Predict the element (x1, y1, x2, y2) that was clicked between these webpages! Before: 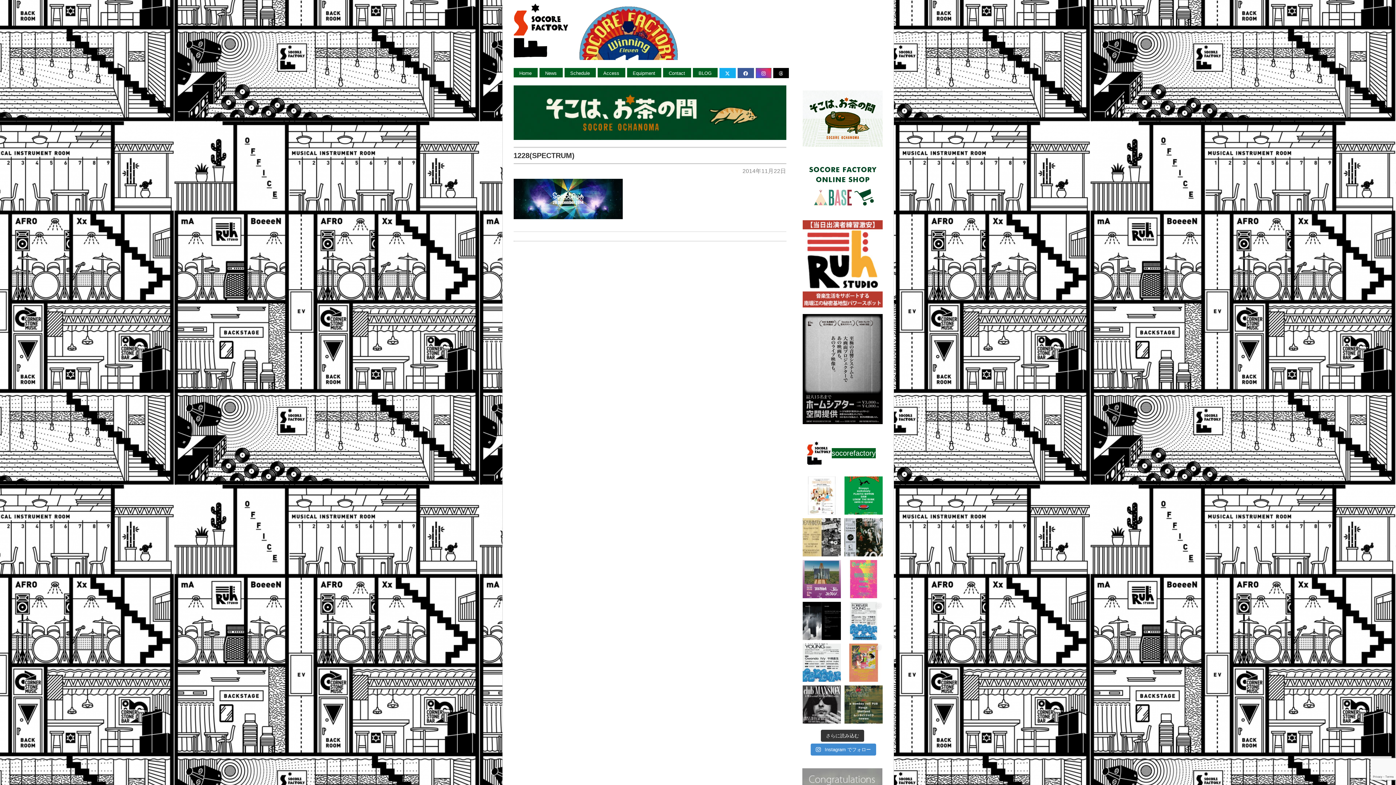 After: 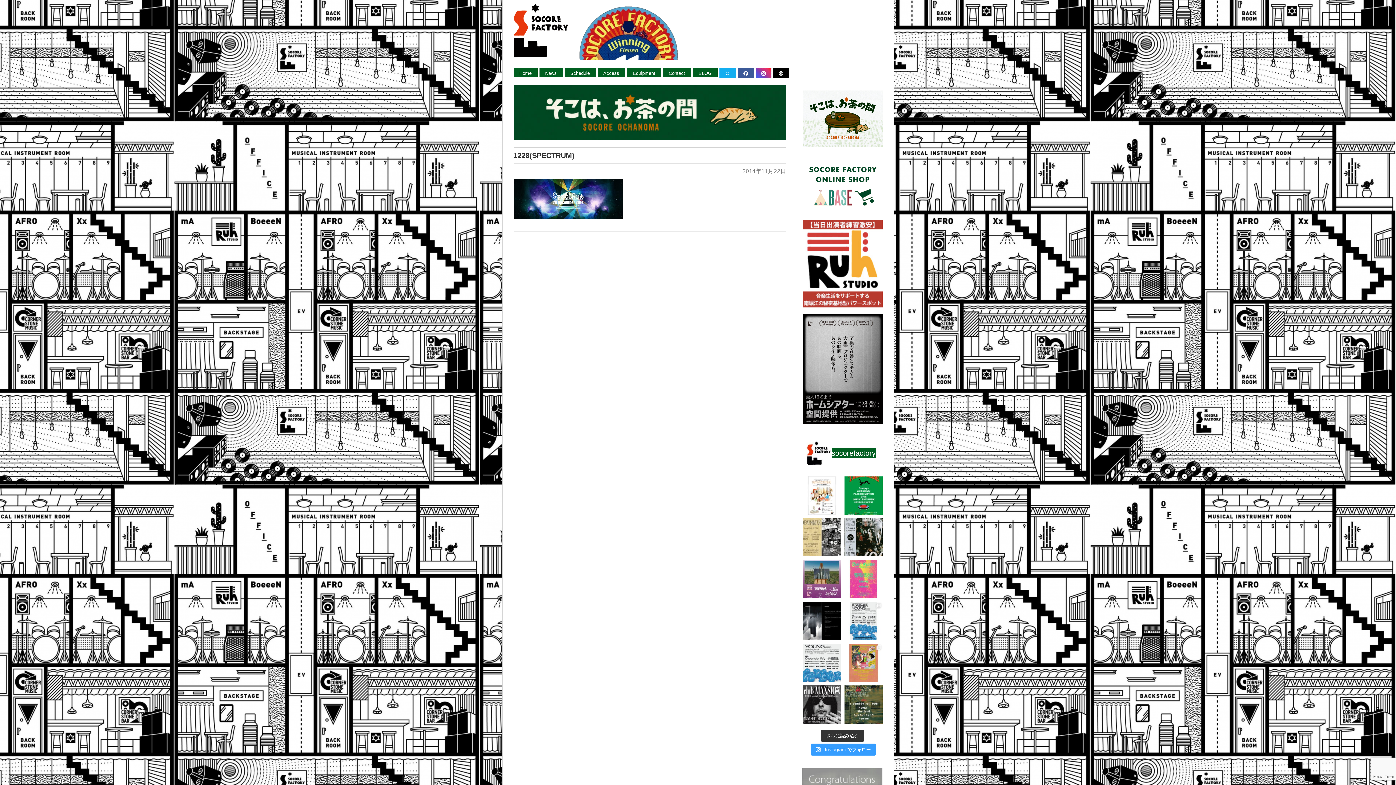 Action: label:  Instagram でフォロー bbox: (811, 744, 876, 756)